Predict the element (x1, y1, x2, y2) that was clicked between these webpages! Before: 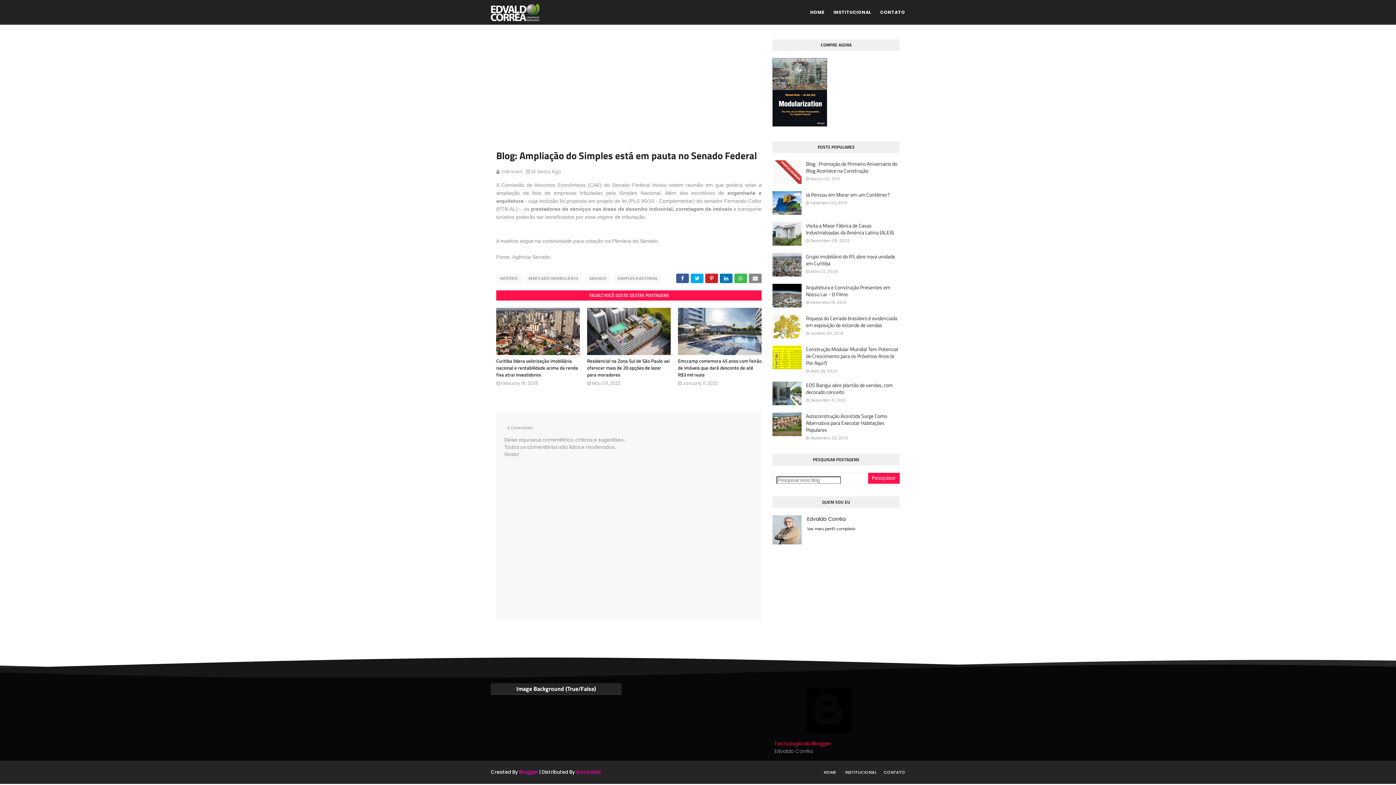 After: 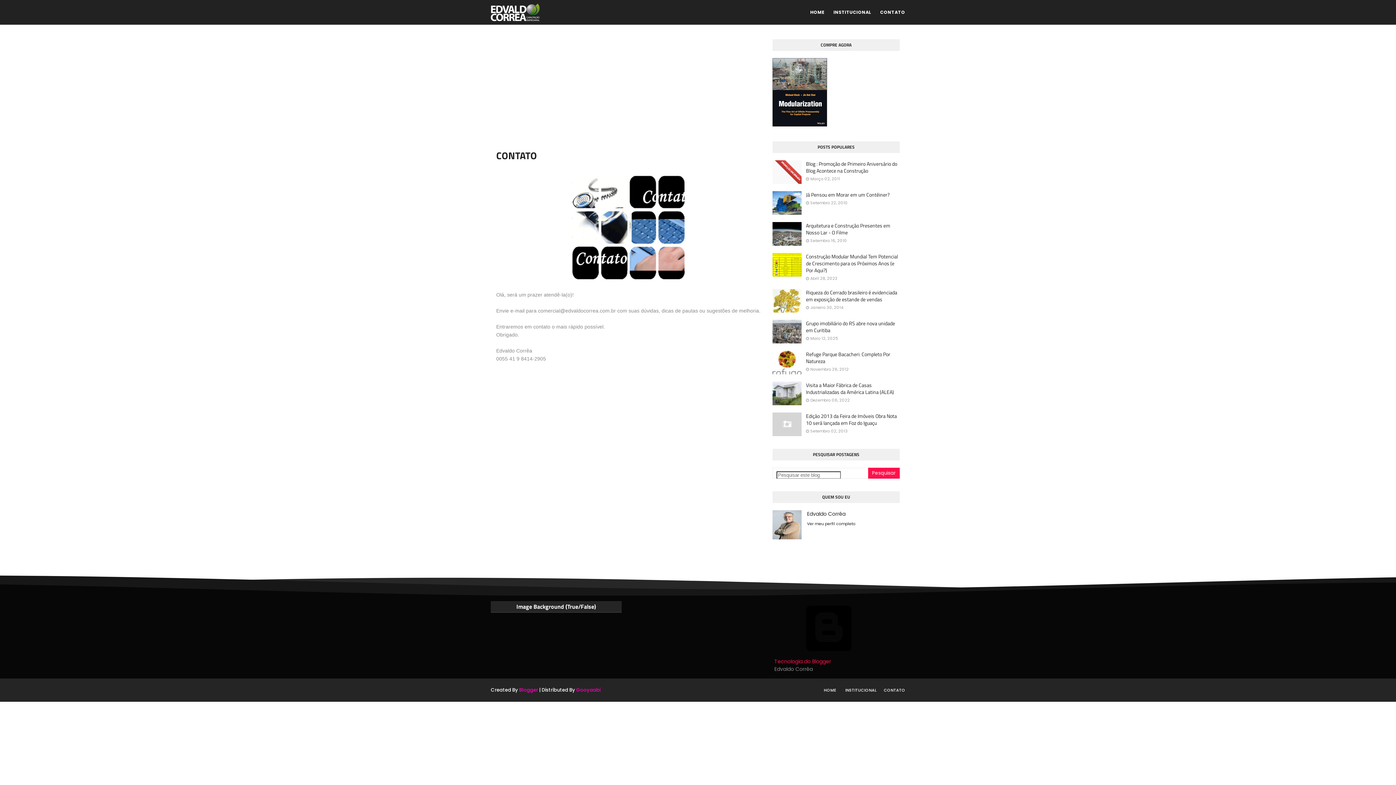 Action: bbox: (882, 766, 905, 778) label: CONTATO